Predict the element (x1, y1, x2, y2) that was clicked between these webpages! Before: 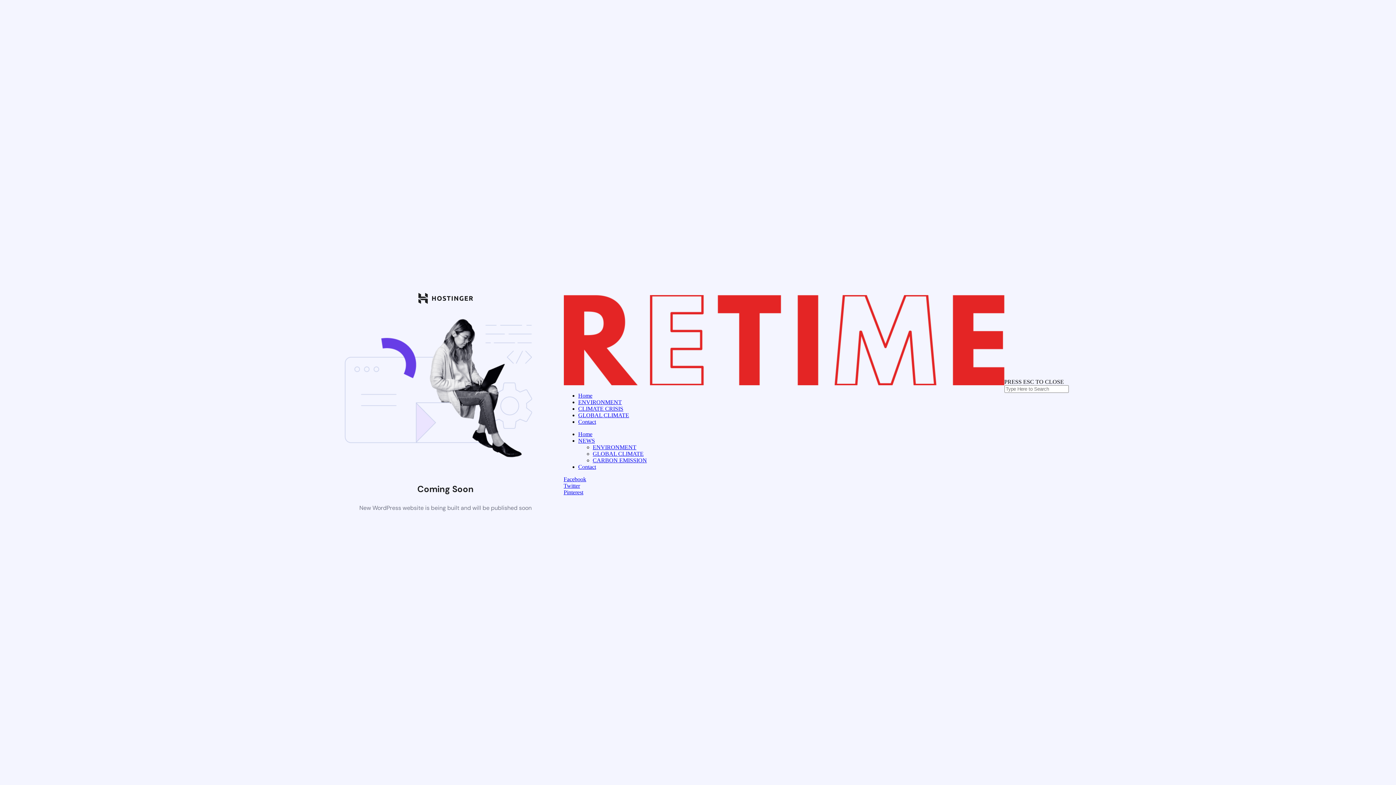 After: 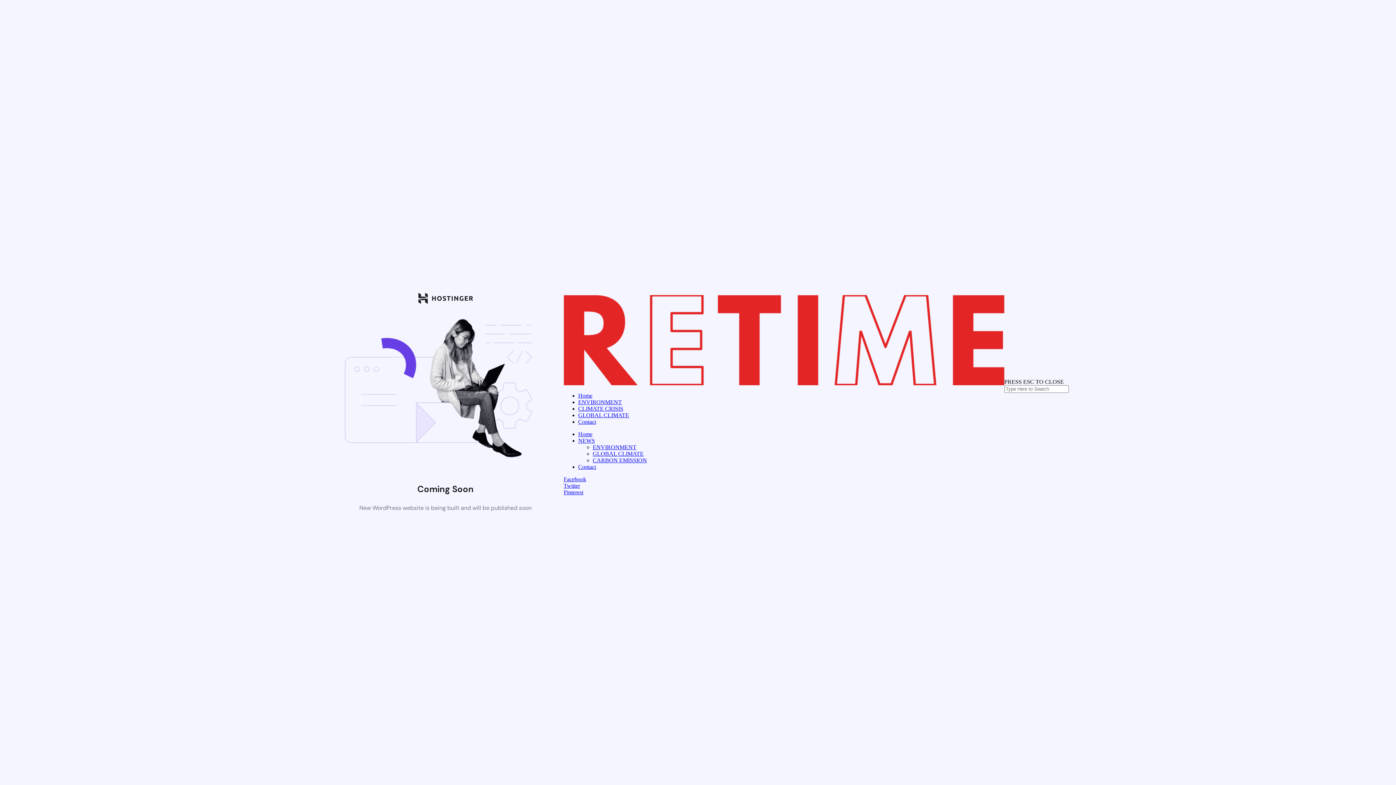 Action: label: ENVIRONMENT bbox: (592, 444, 636, 450)